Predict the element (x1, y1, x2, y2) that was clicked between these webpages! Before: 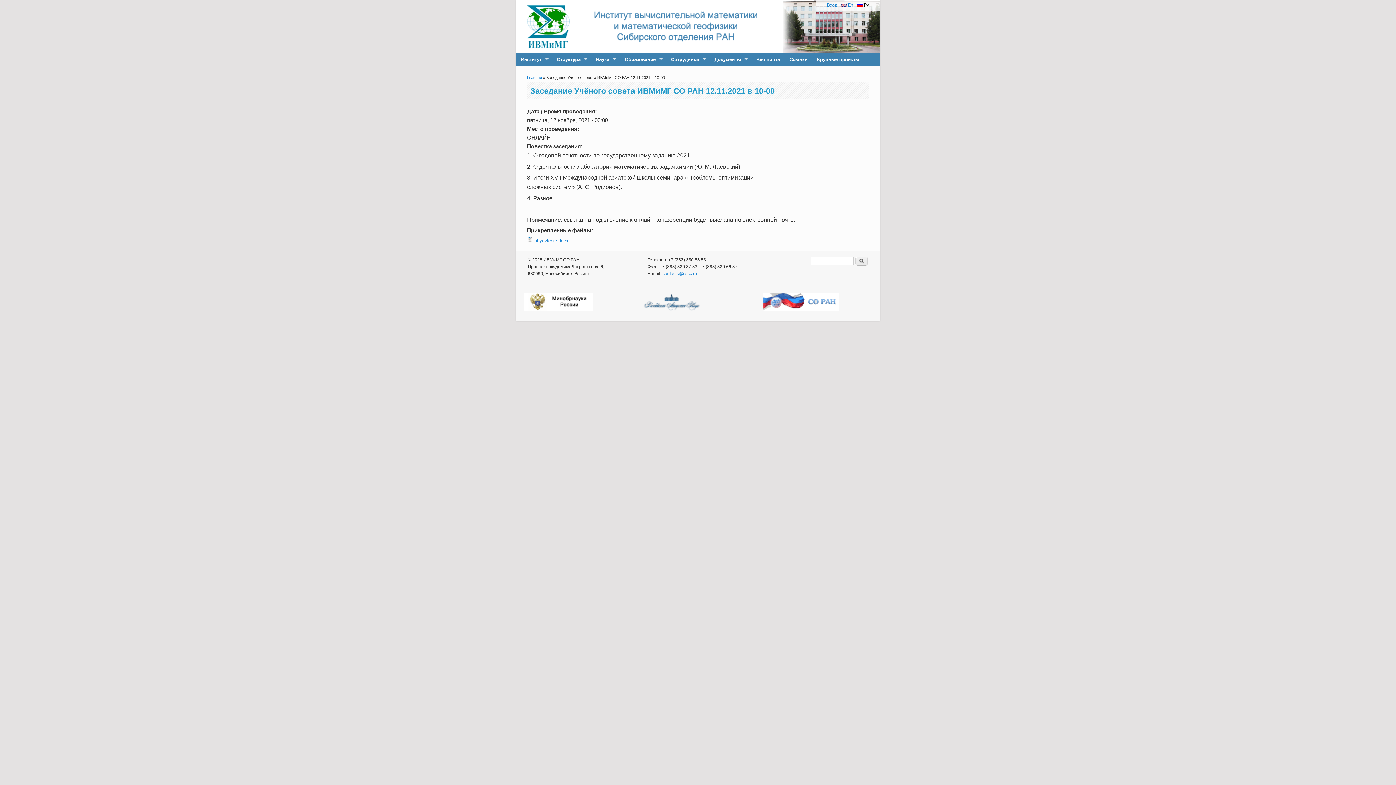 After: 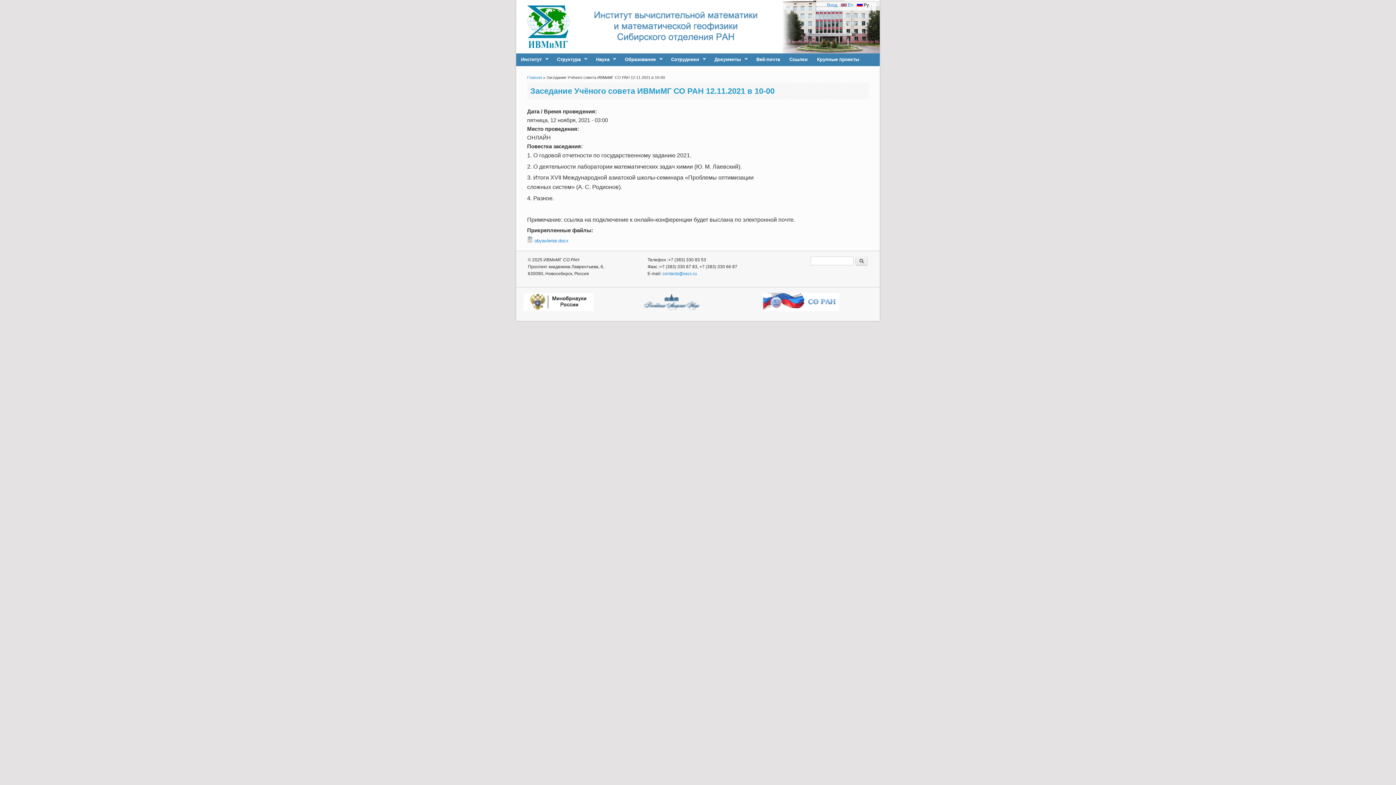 Action: label:  Ру bbox: (857, 2, 869, 7)